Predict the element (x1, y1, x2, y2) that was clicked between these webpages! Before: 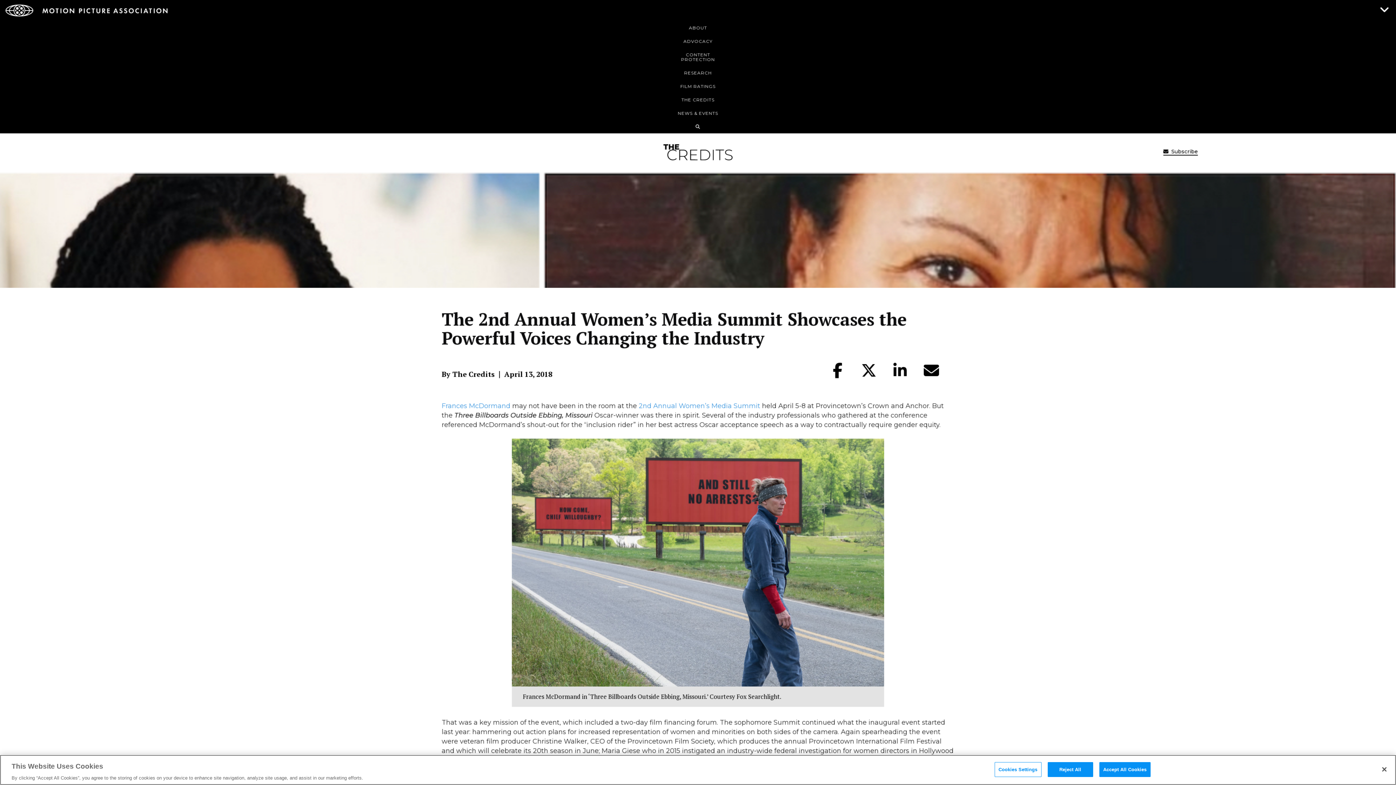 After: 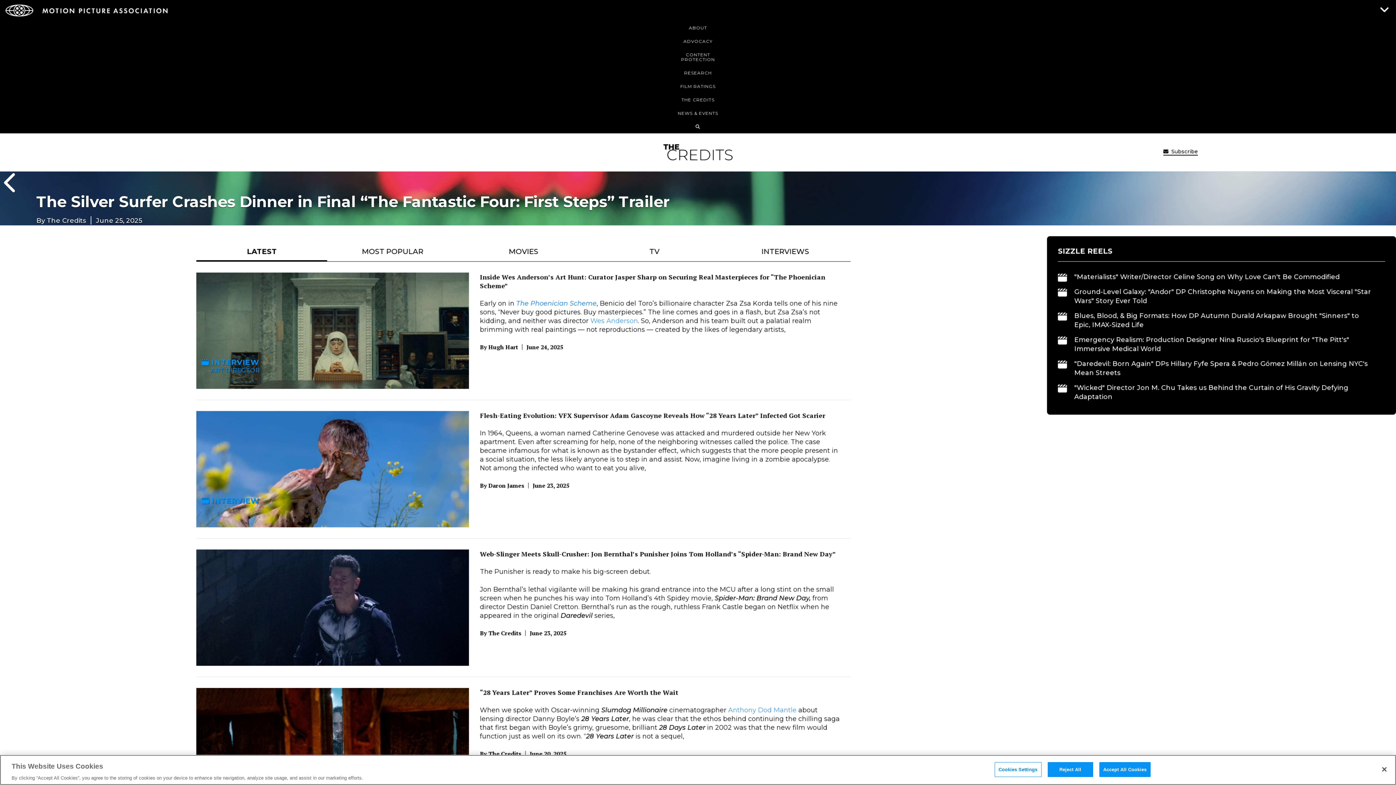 Action: bbox: (663, 144, 732, 160)